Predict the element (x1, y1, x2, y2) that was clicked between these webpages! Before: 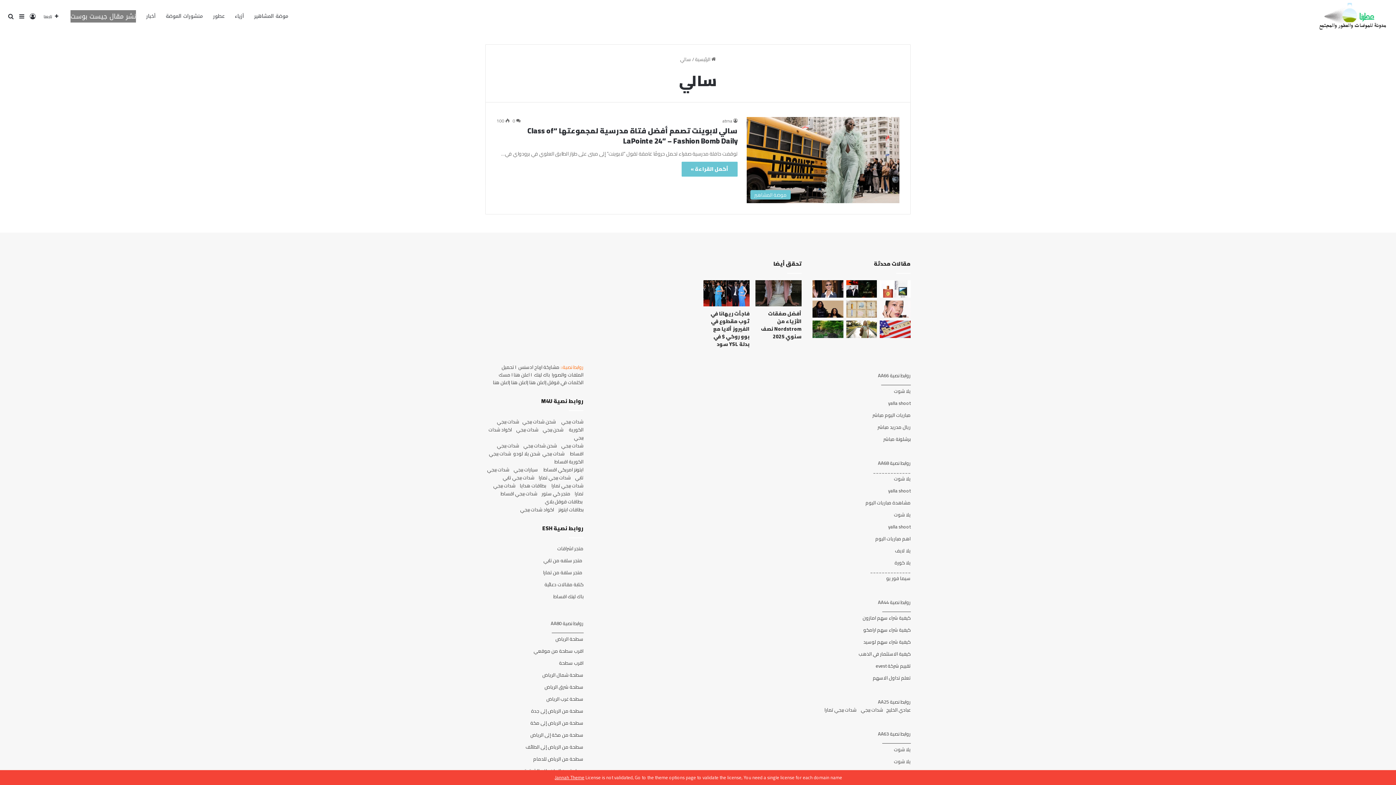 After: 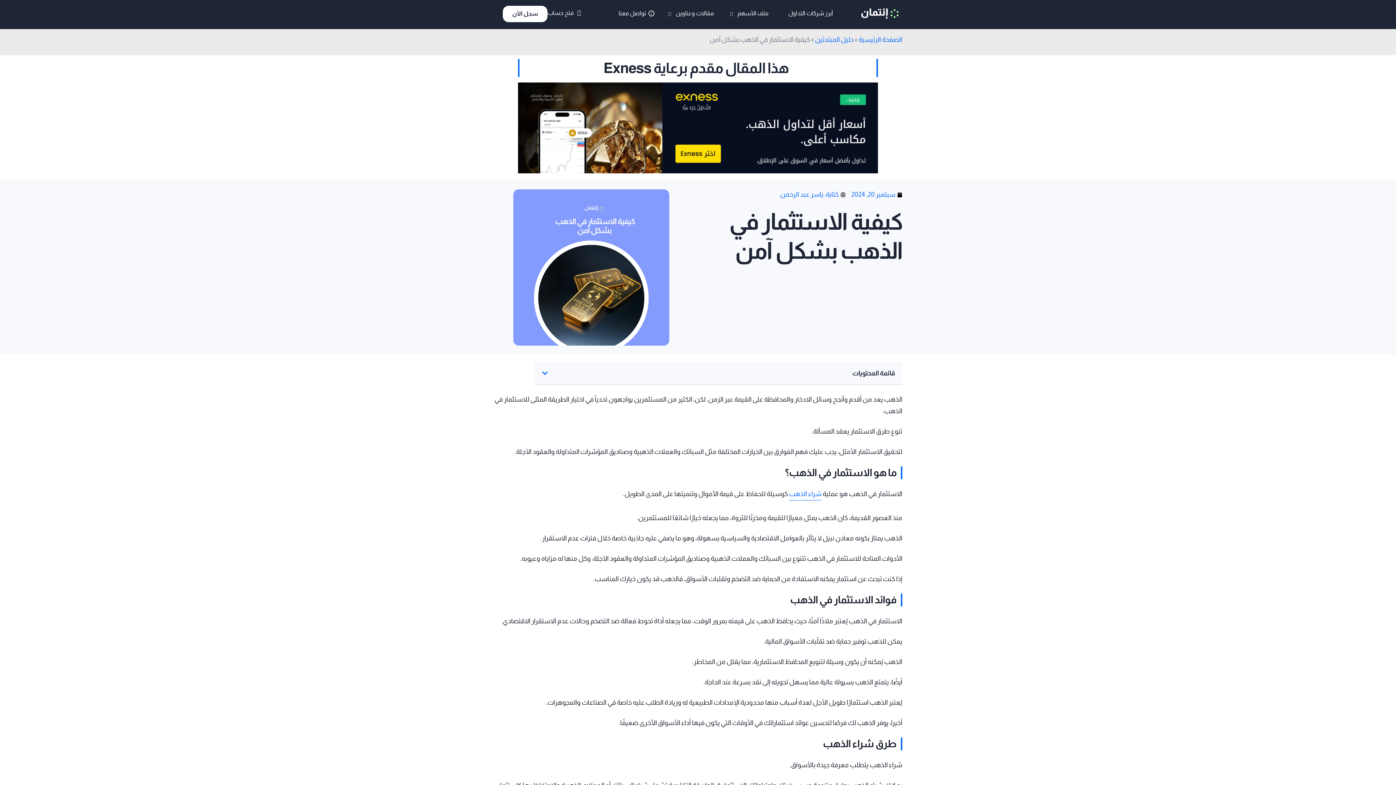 Action: label: كيفية الاستثمار في الذهب bbox: (858, 649, 910, 658)